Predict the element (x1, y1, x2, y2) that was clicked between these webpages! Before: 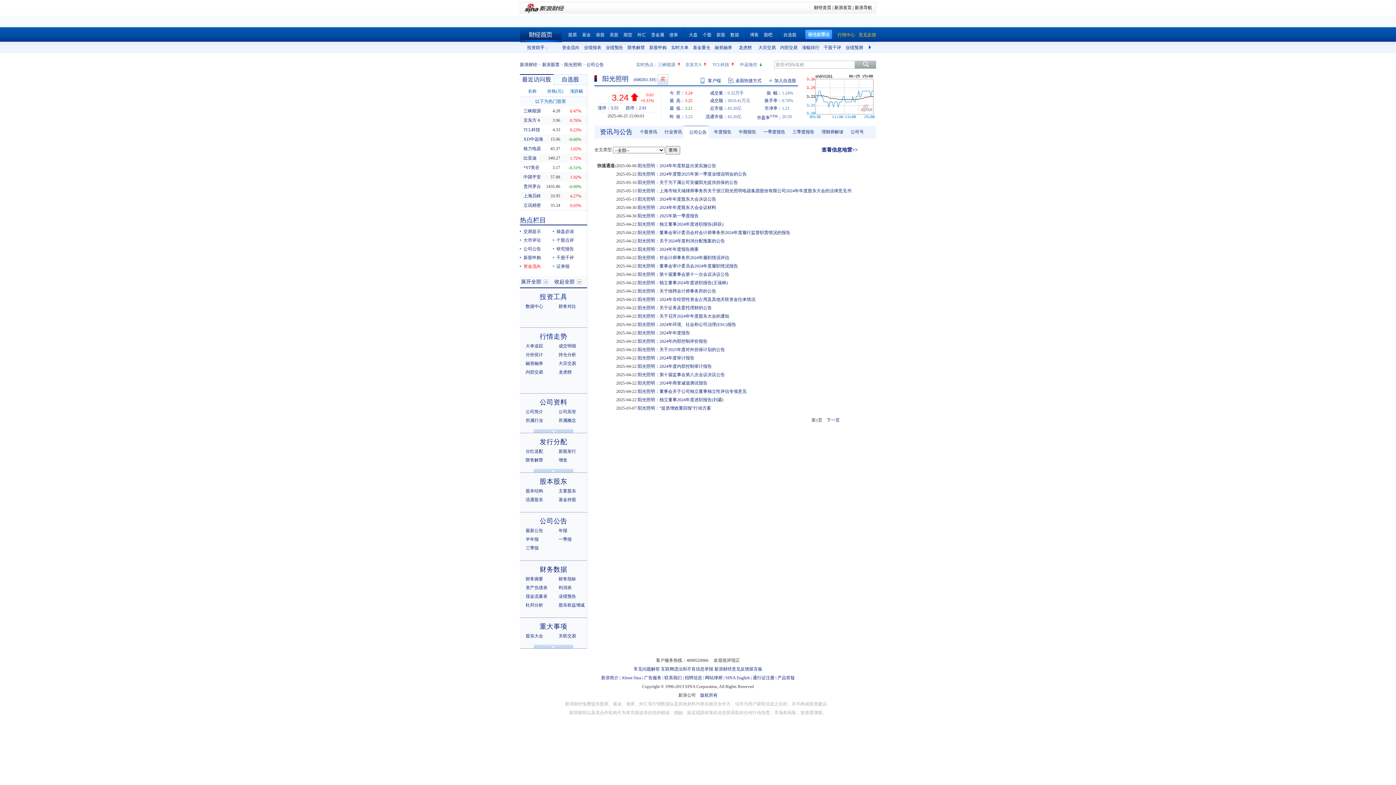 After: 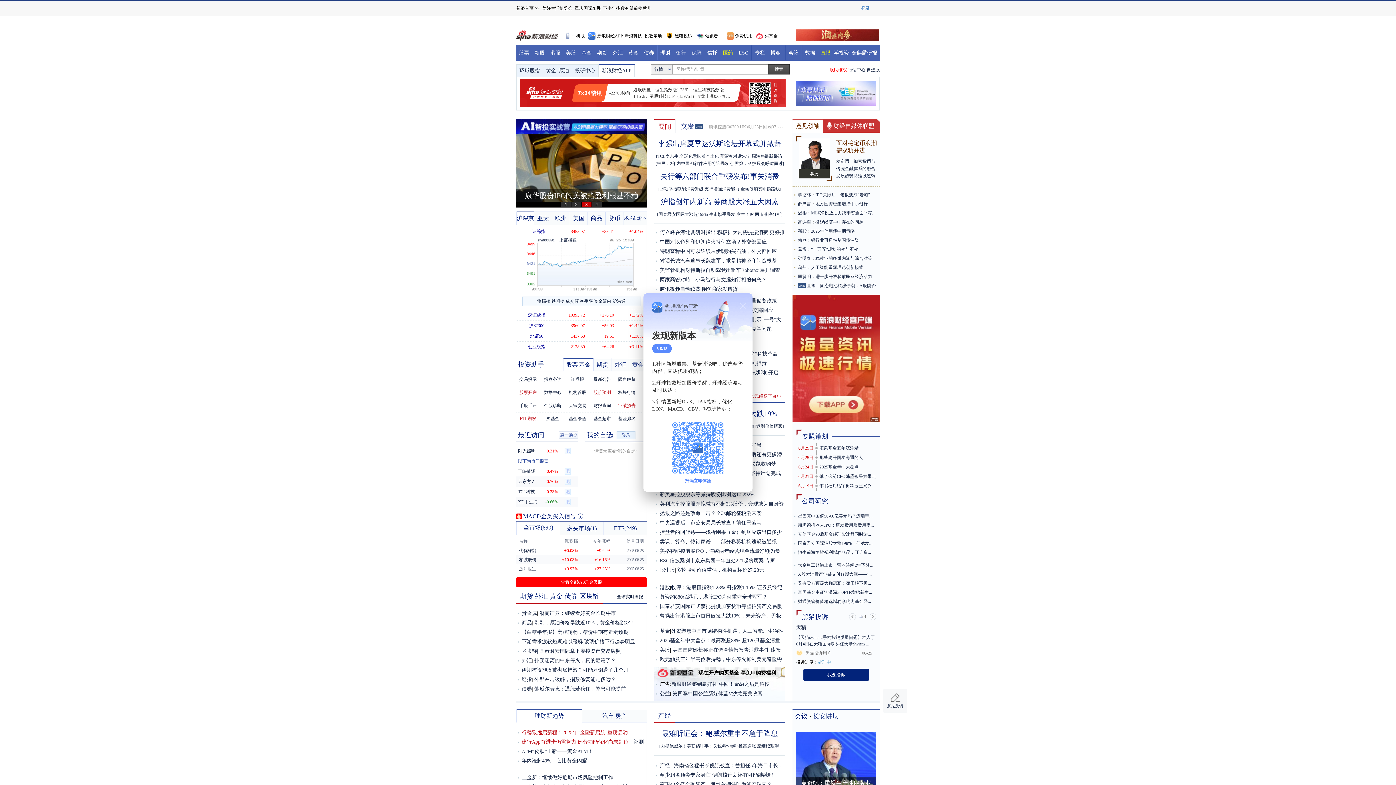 Action: label: 财经首页 bbox: (814, 5, 831, 10)